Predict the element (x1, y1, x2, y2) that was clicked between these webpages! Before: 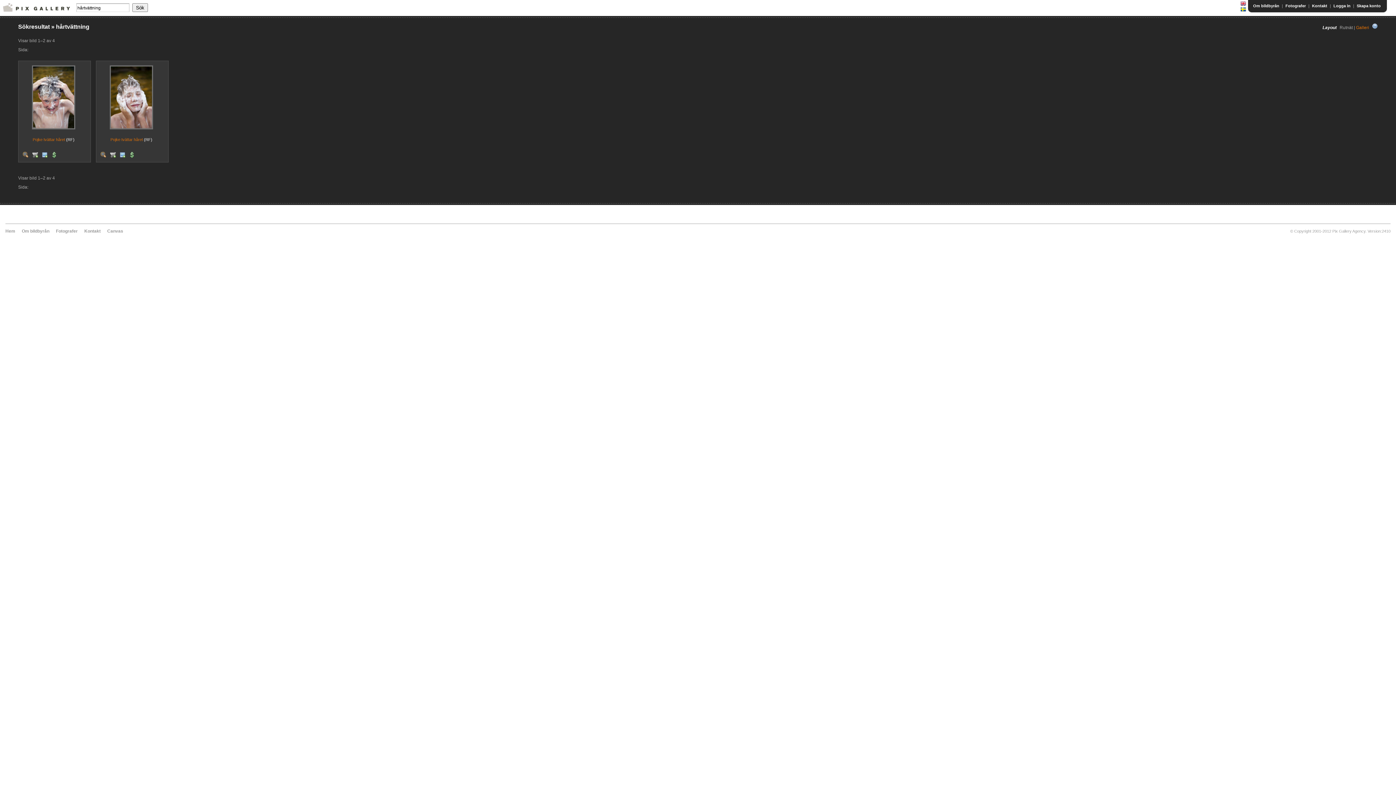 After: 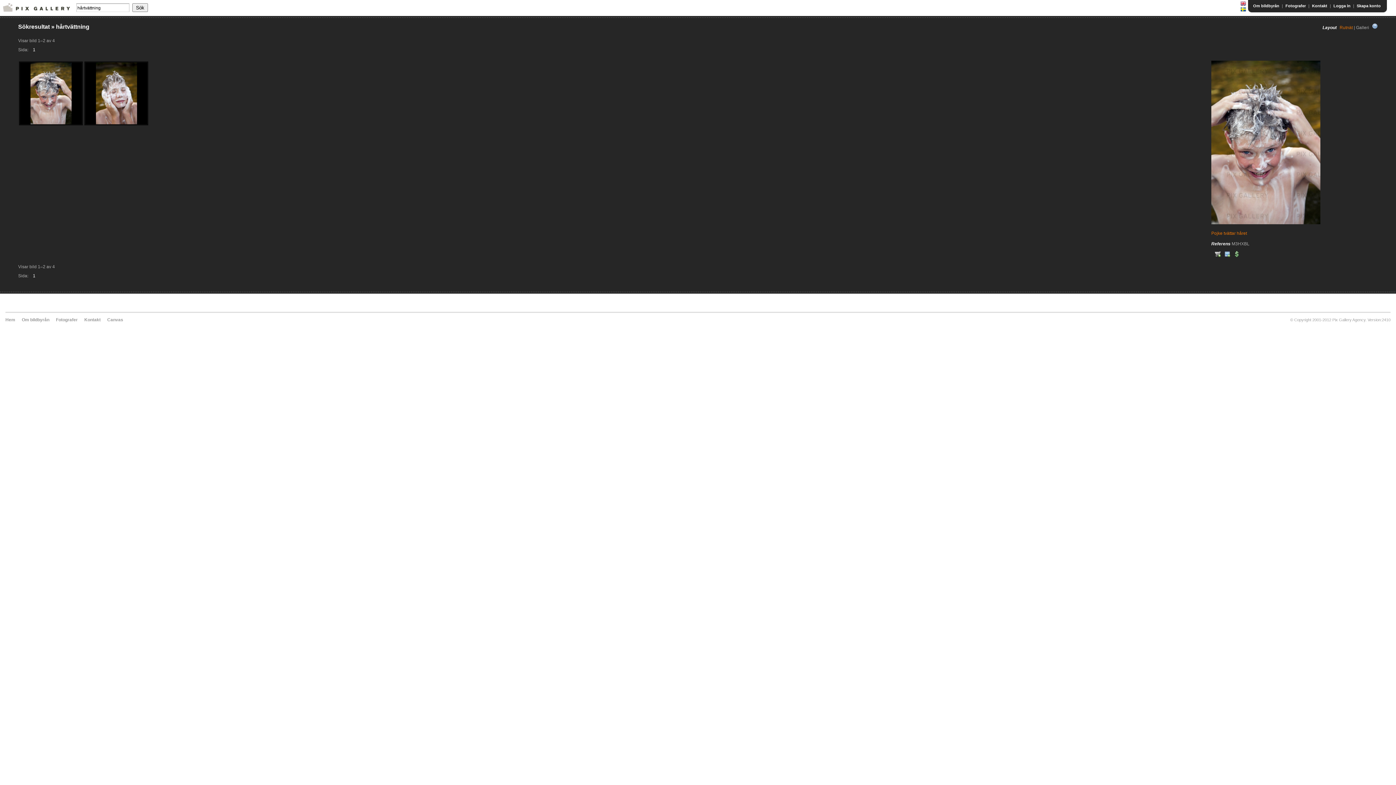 Action: label: Galleri bbox: (1356, 25, 1369, 30)